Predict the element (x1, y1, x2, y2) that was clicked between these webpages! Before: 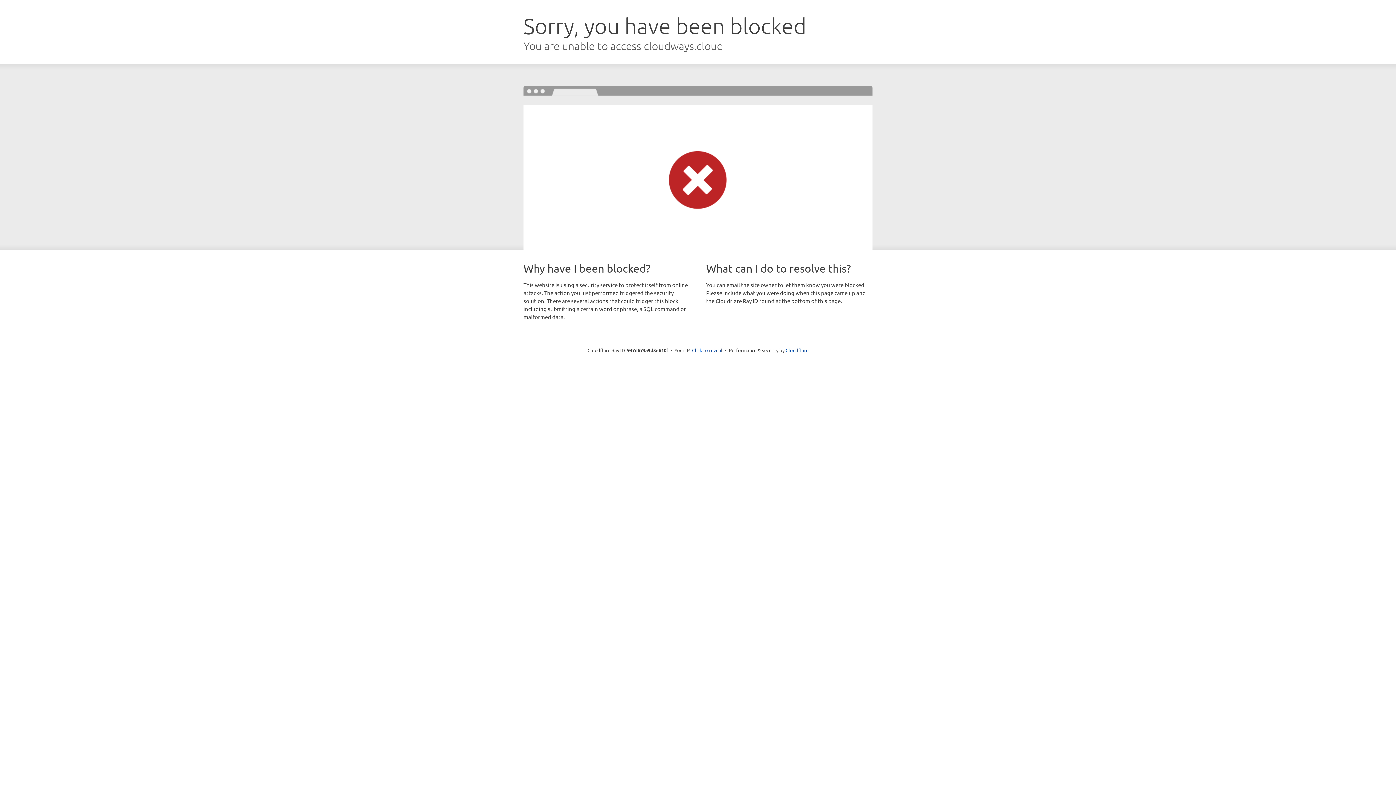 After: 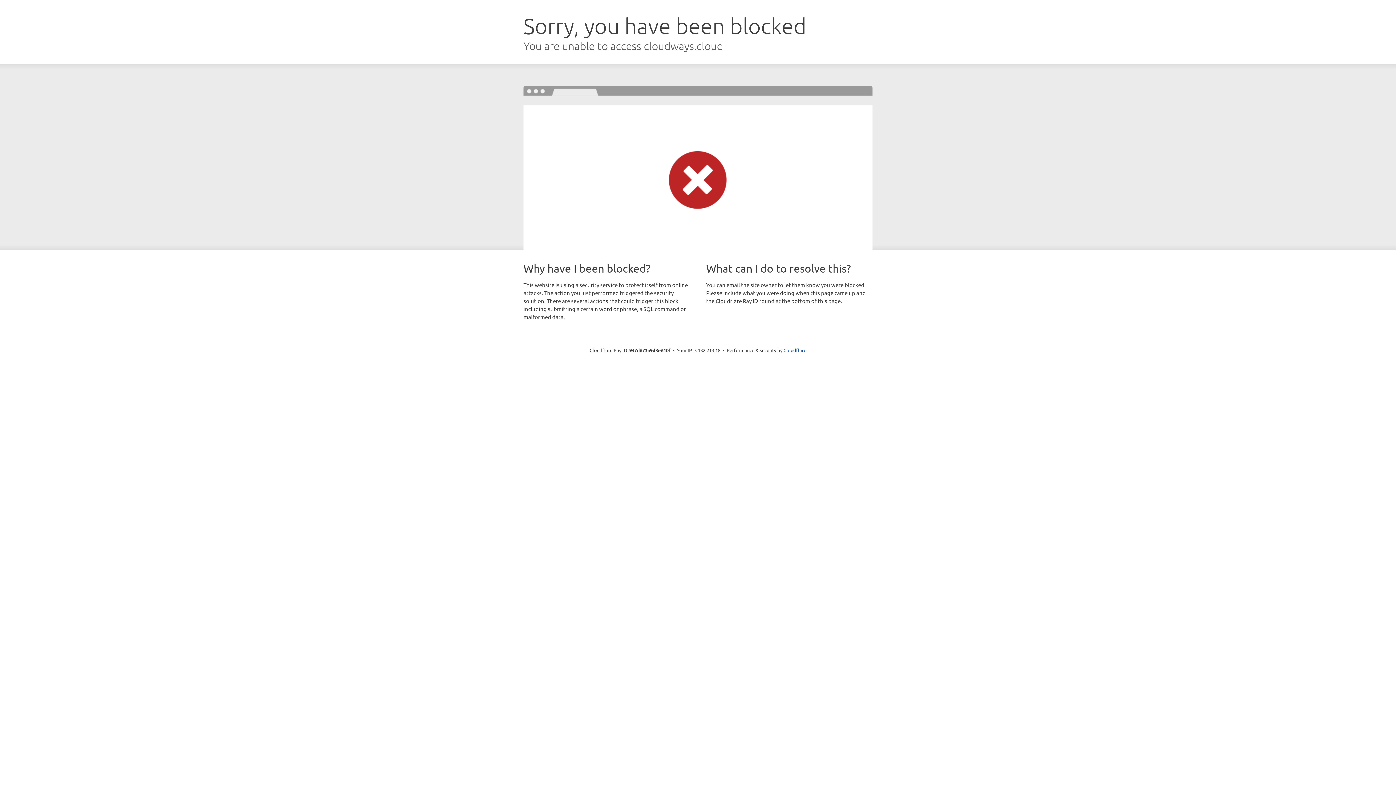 Action: bbox: (692, 346, 722, 353) label: Click to reveal